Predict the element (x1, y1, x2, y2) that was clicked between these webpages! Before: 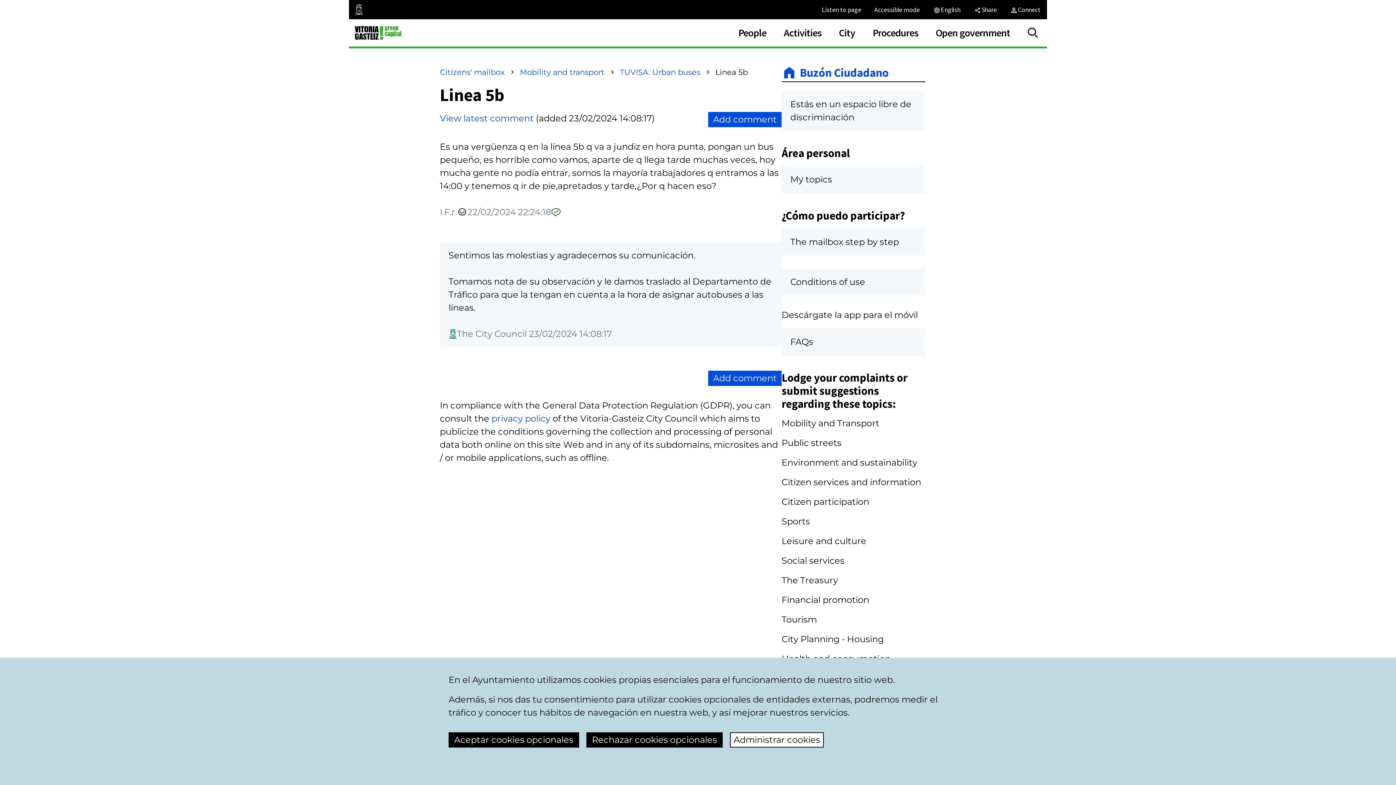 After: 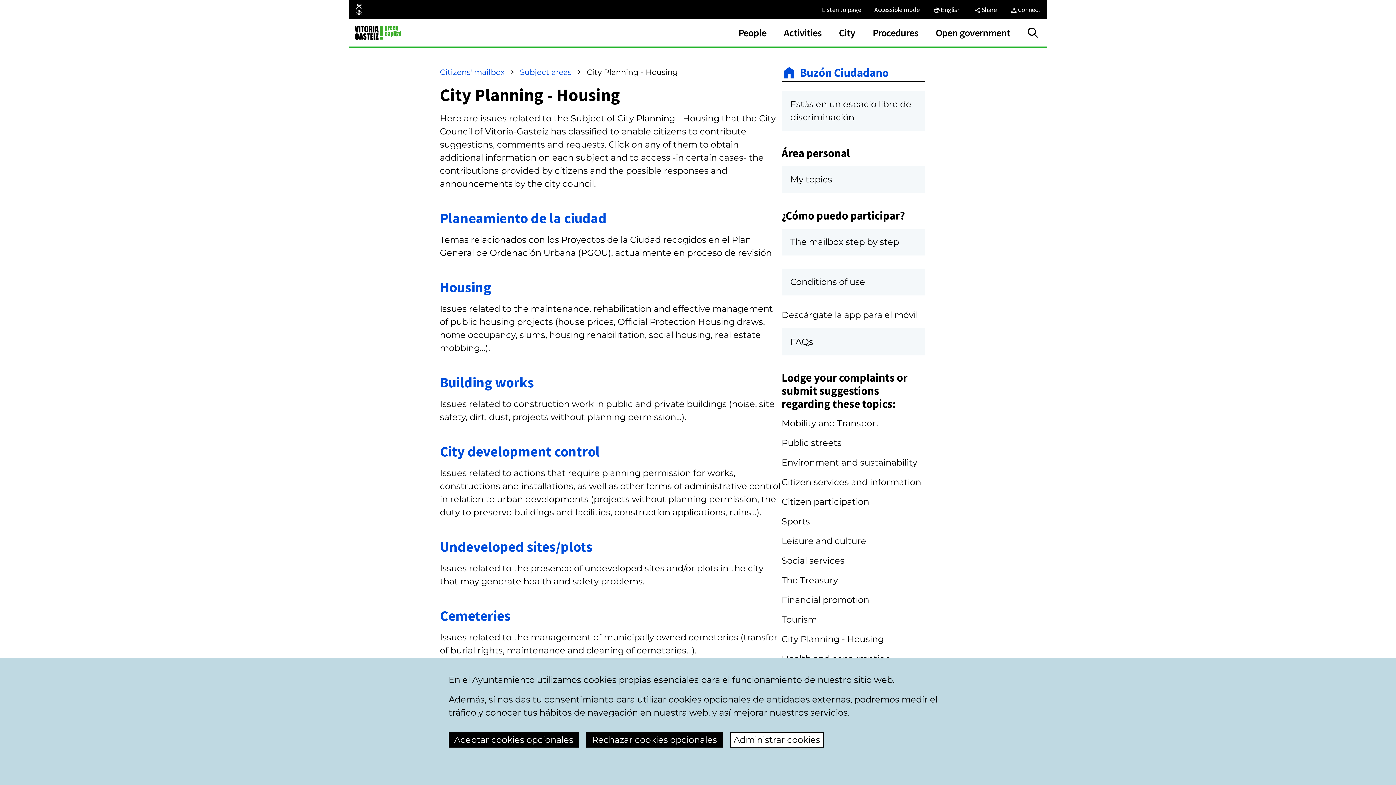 Action: label: City Planning - Housing bbox: (781, 634, 884, 644)